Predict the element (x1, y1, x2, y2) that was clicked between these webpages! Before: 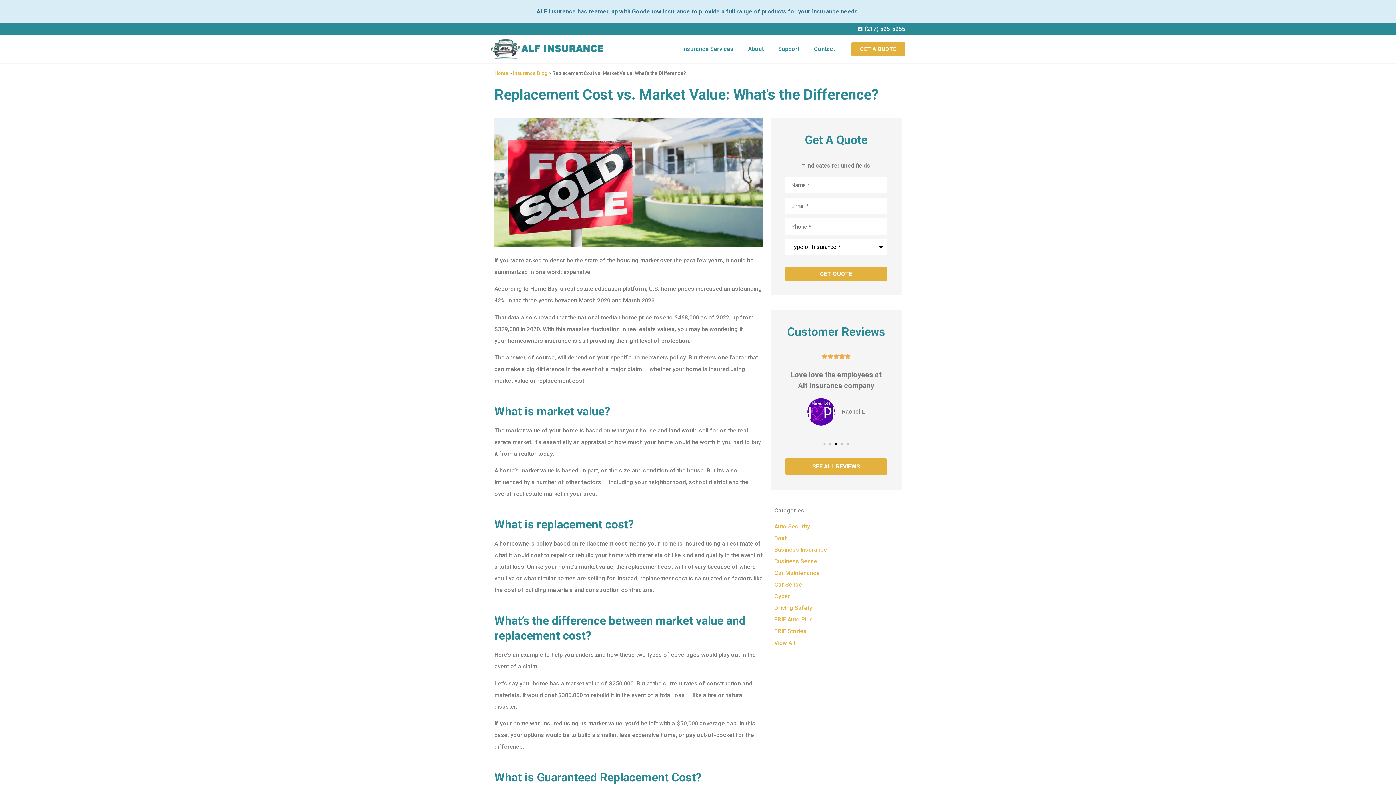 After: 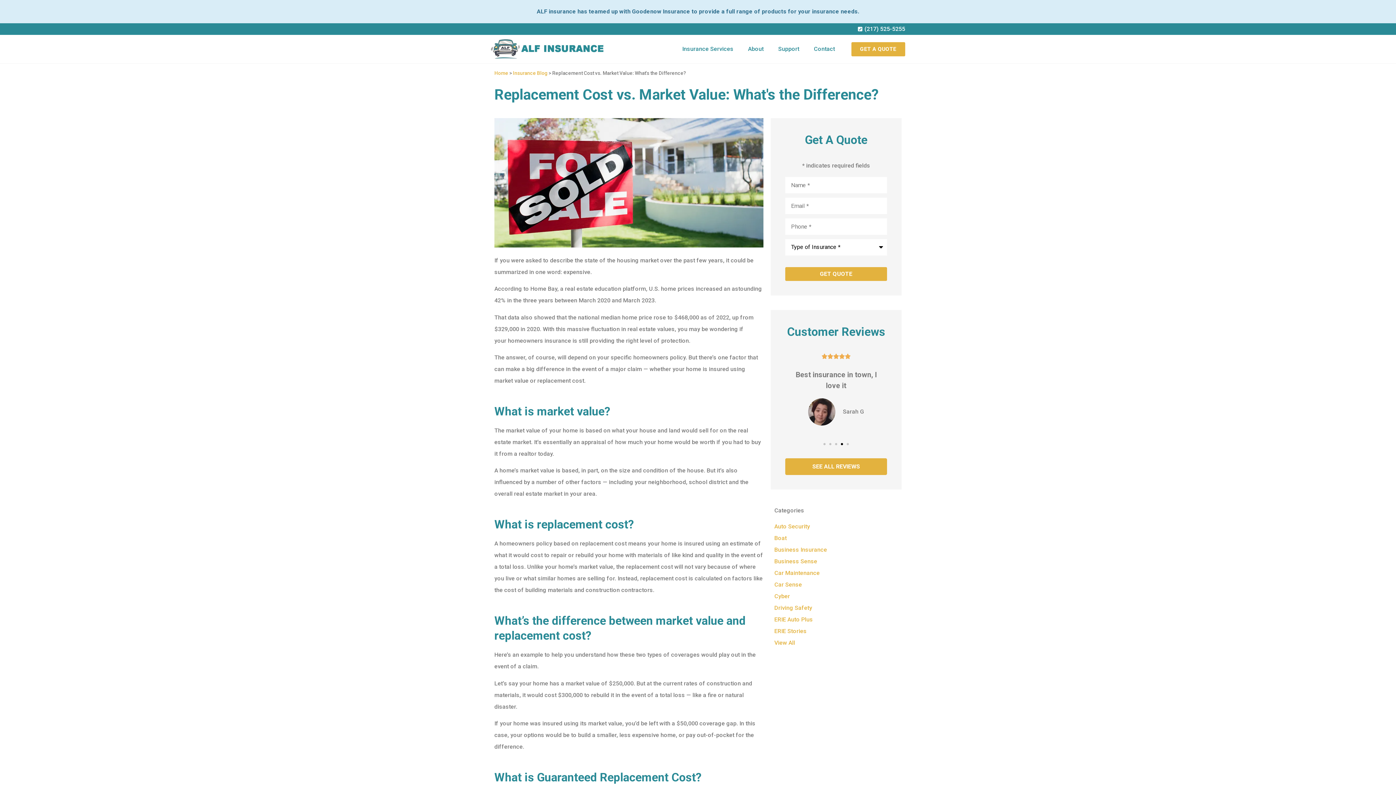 Action: bbox: (823, 443, 825, 445) label: Go to slide 1